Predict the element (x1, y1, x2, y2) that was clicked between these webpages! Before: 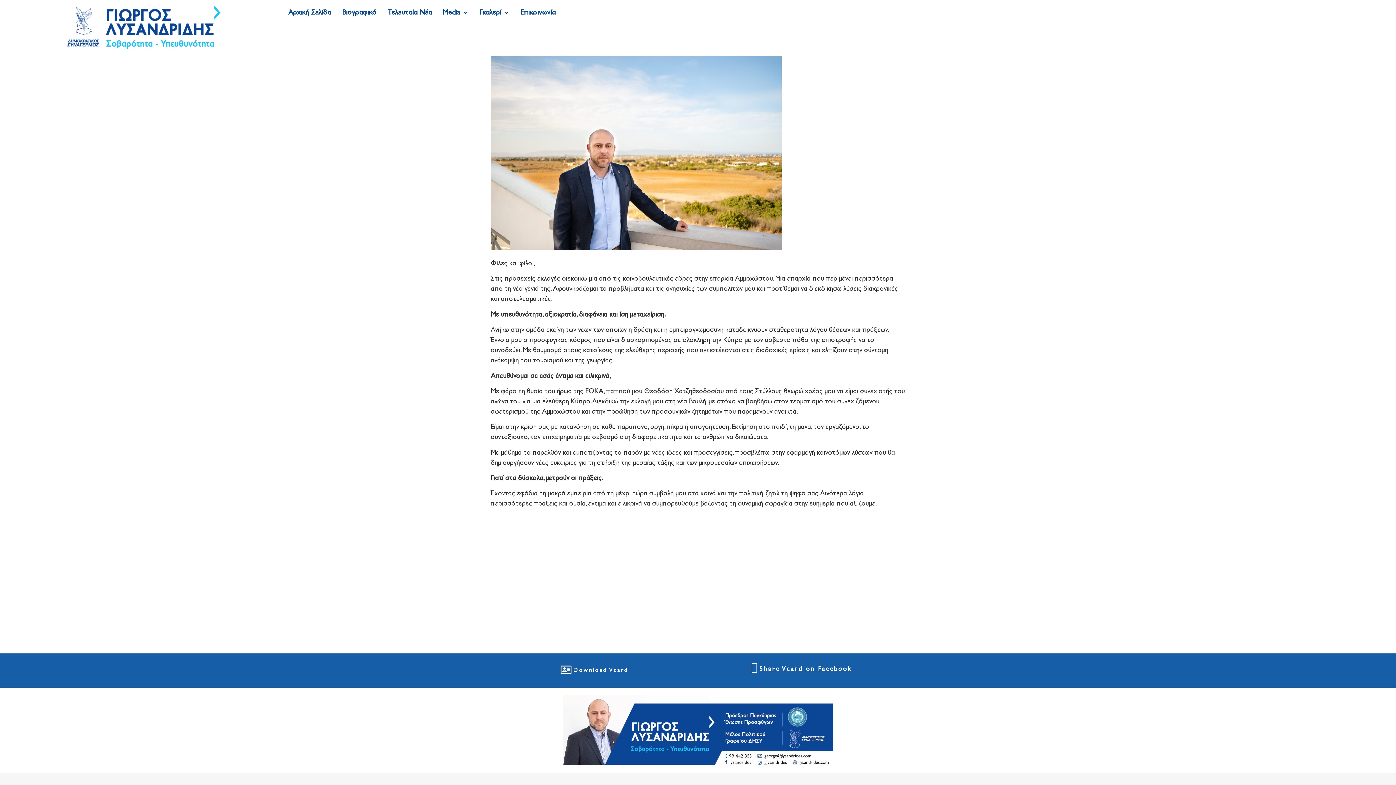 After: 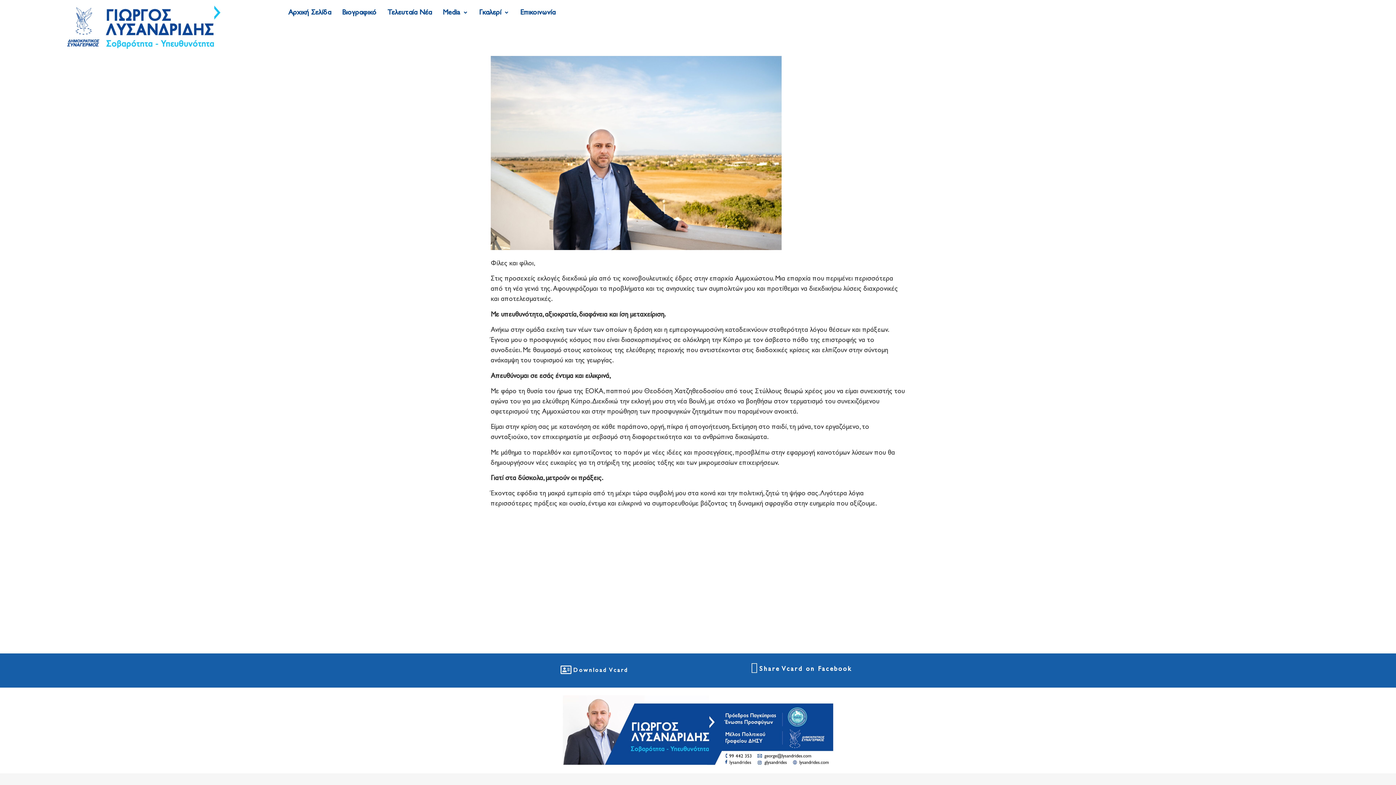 Action: bbox: (751, 666, 852, 672) label:  Share Vcard on Facebook